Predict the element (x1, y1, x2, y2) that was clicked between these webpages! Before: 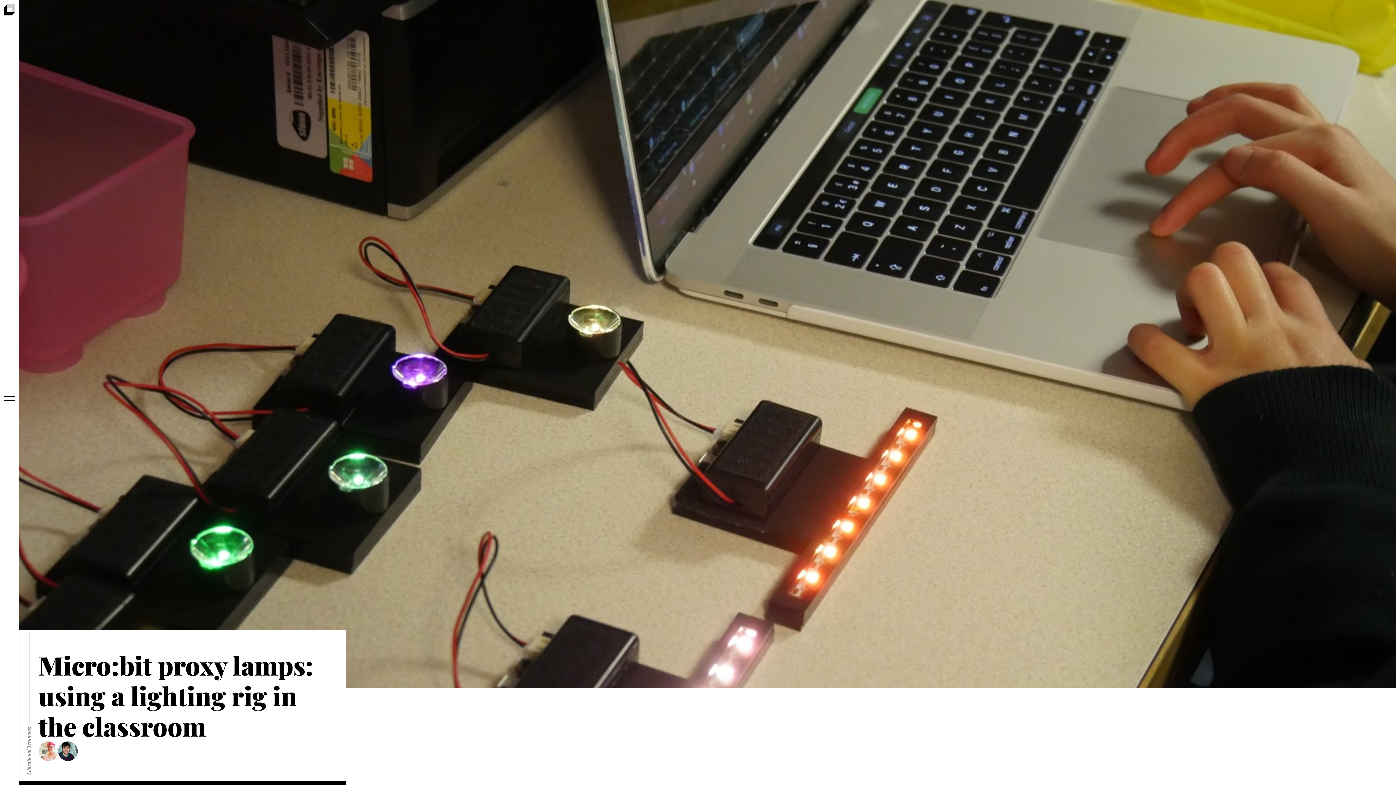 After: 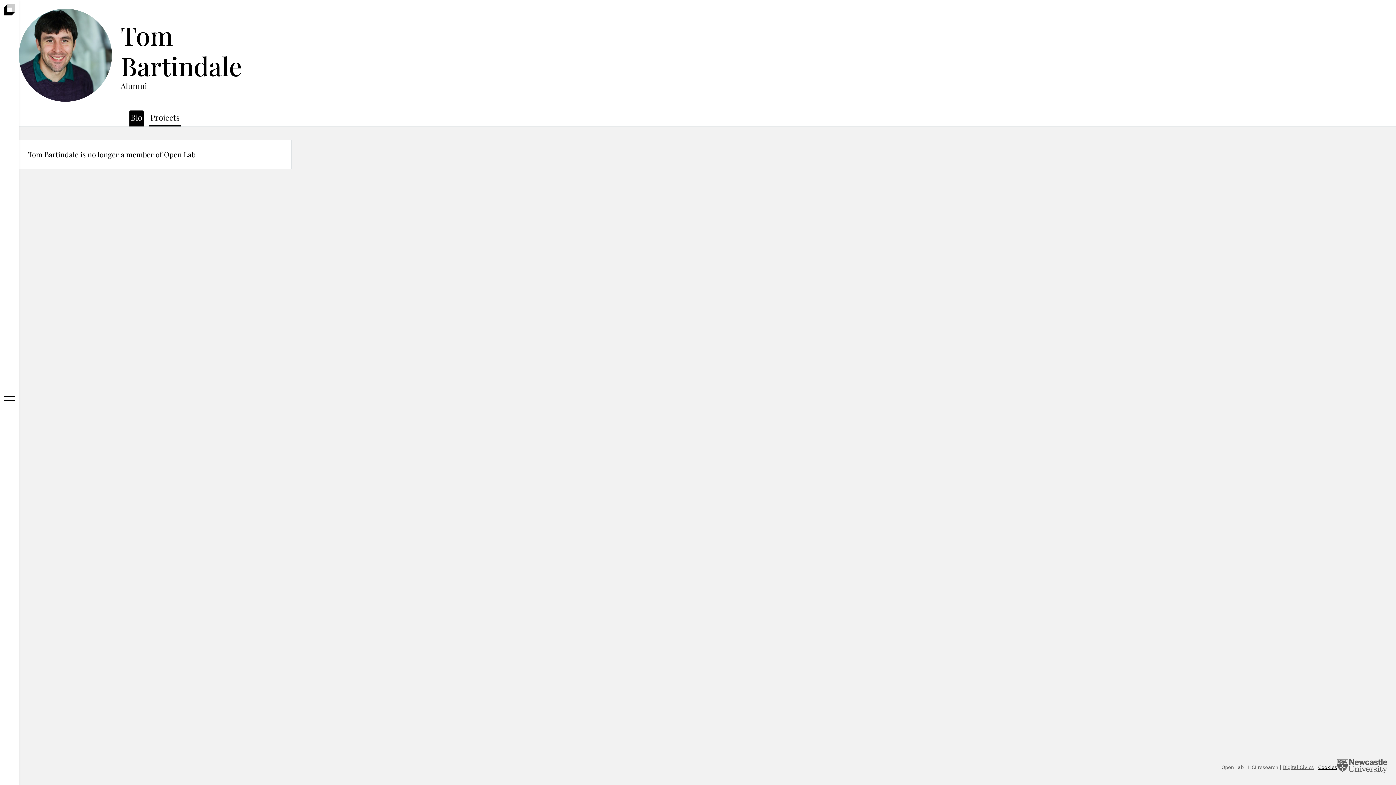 Action: bbox: (58, 741, 77, 761)